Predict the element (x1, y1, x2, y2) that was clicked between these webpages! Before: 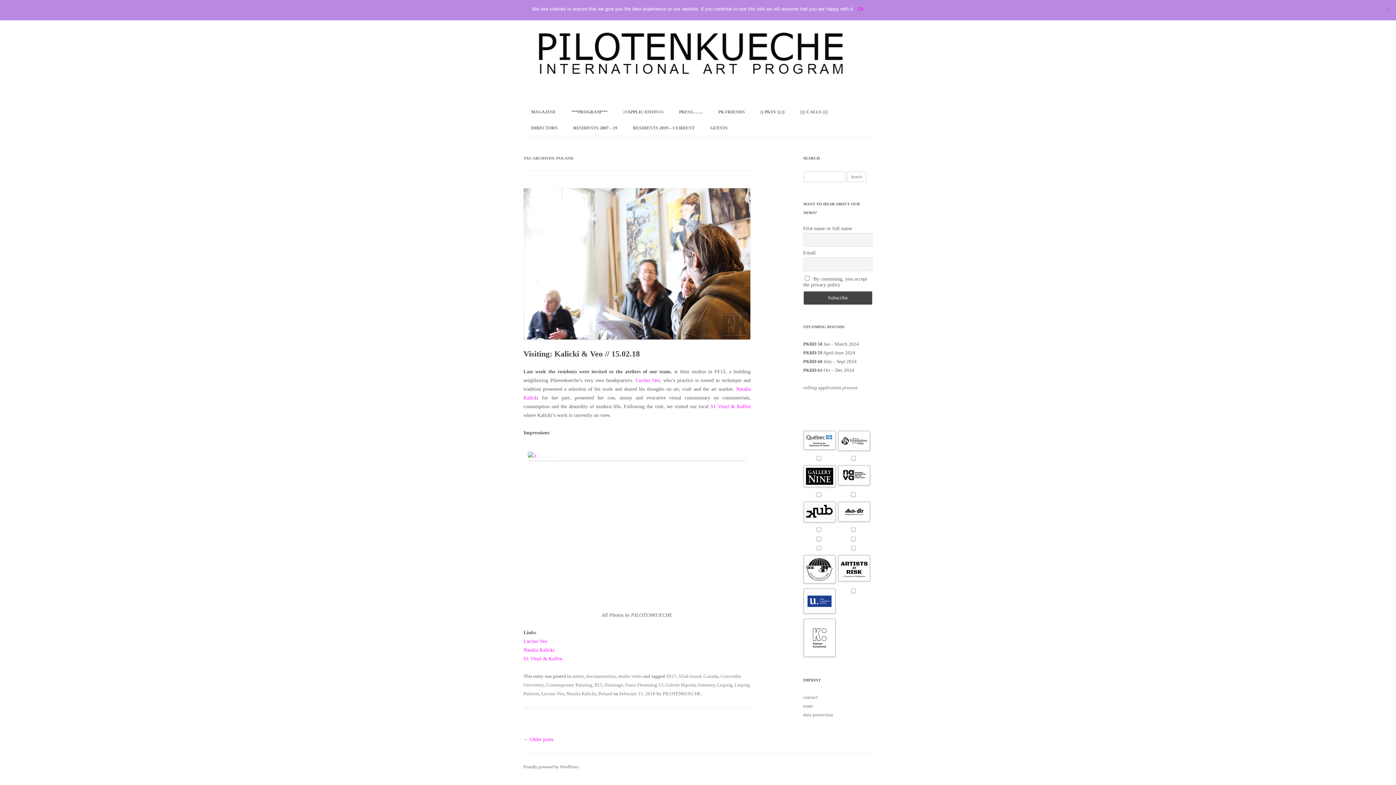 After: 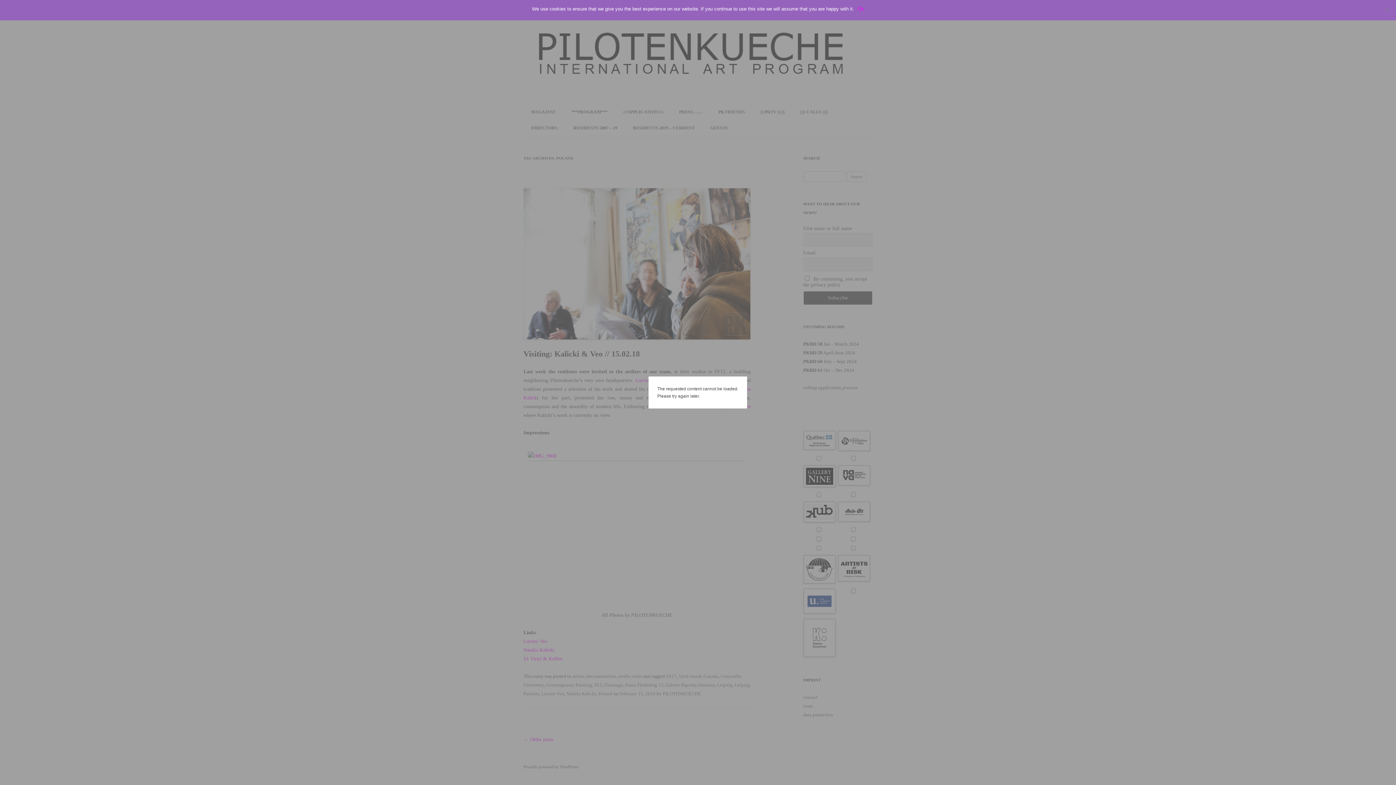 Action: bbox: (803, 588, 834, 615)